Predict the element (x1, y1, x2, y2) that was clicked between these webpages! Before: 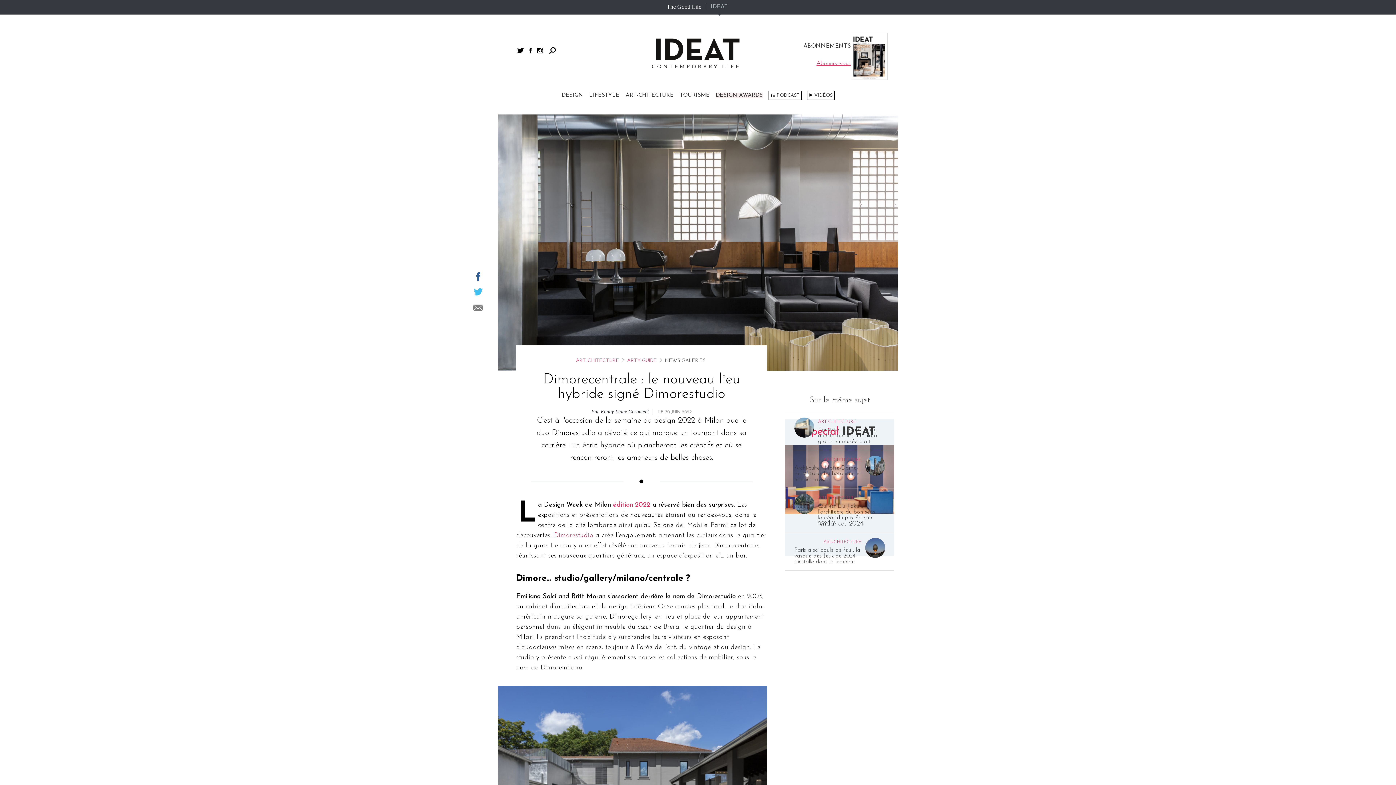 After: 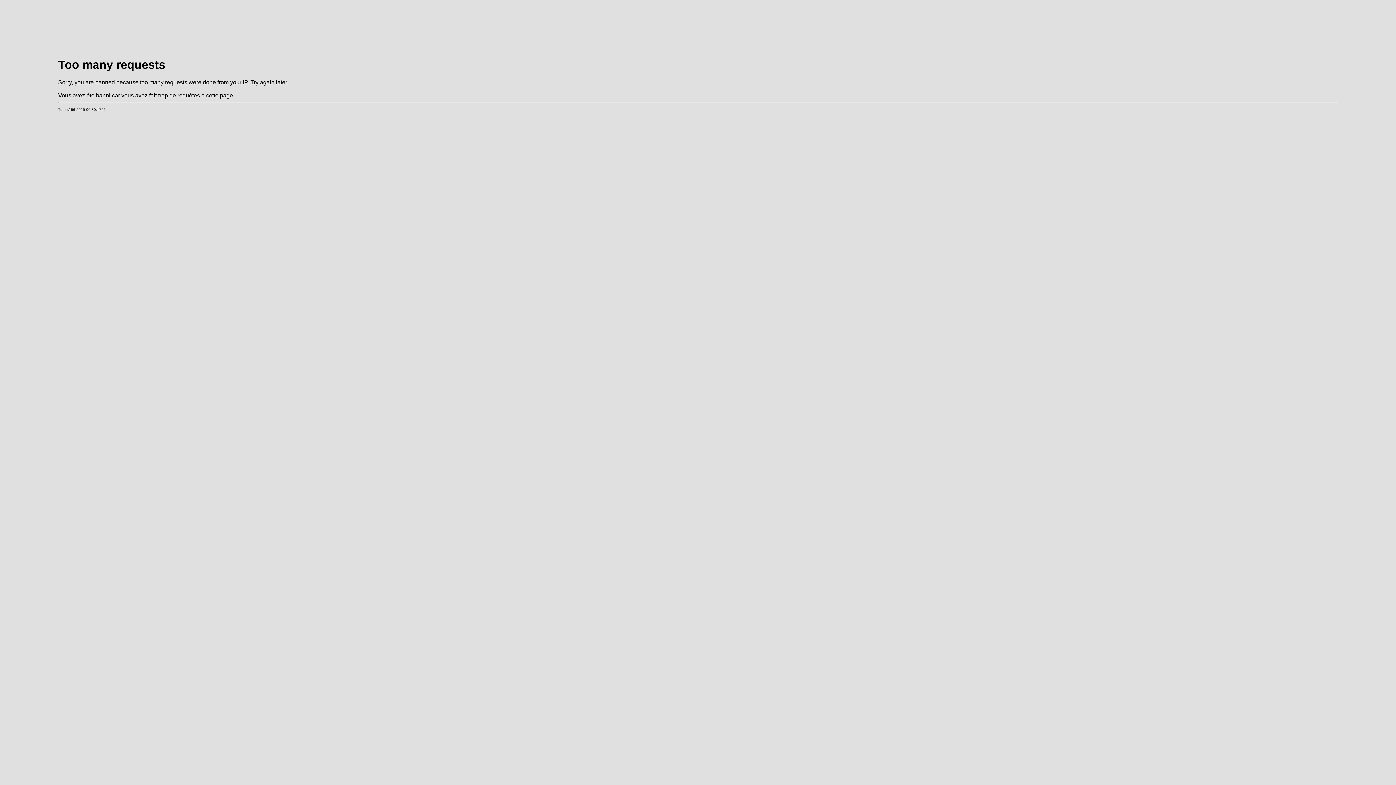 Action: label: ART-CHITECTURE bbox: (823, 540, 861, 544)